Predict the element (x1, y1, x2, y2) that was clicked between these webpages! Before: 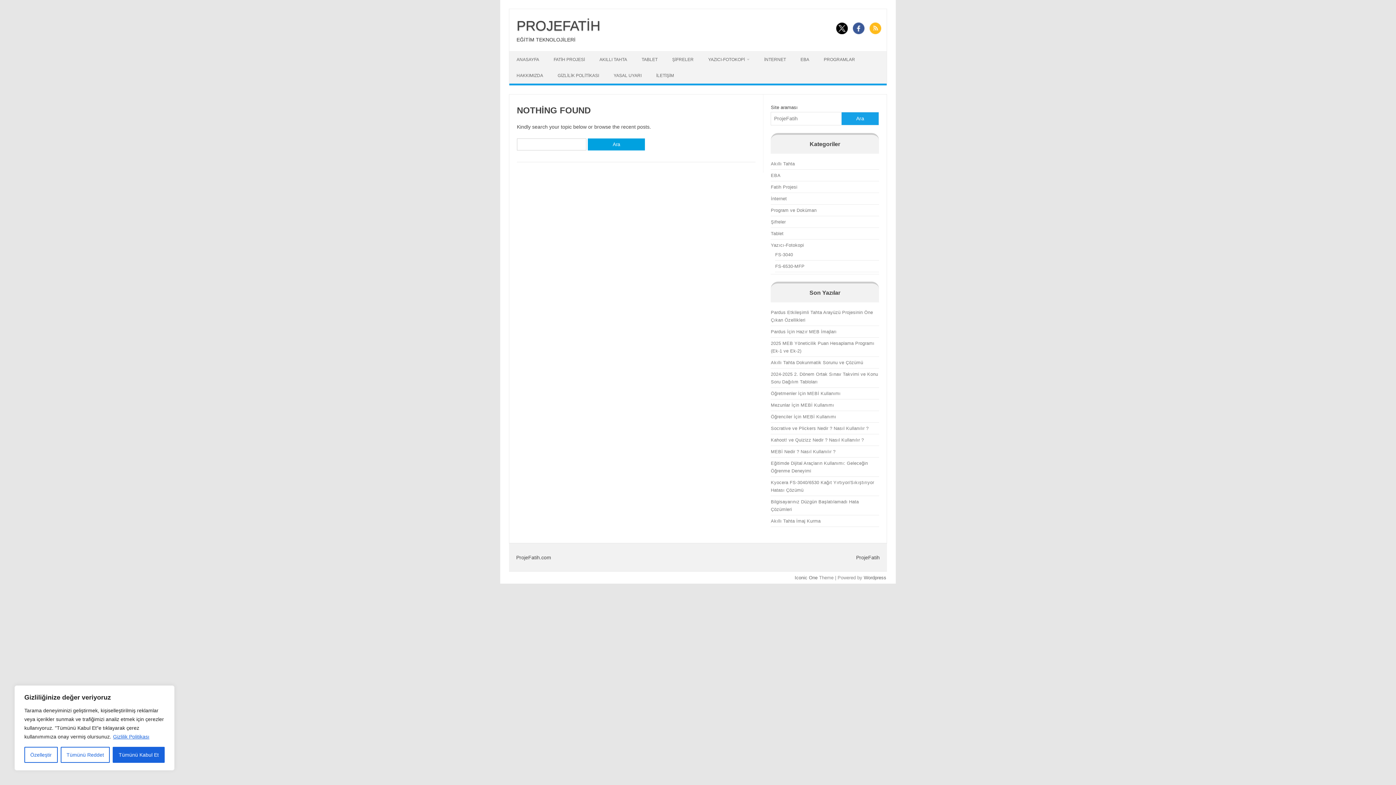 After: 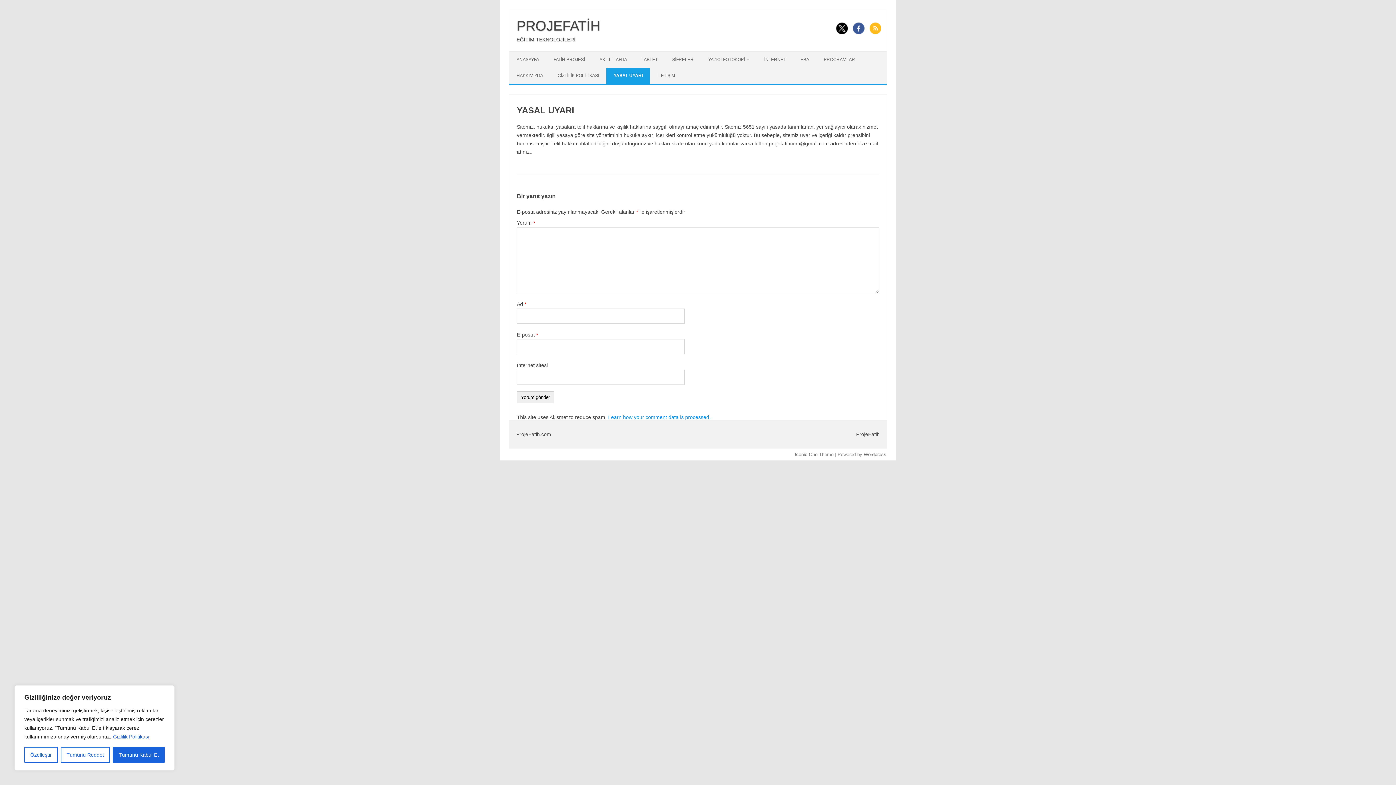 Action: bbox: (606, 67, 649, 83) label: YASAL UYARI